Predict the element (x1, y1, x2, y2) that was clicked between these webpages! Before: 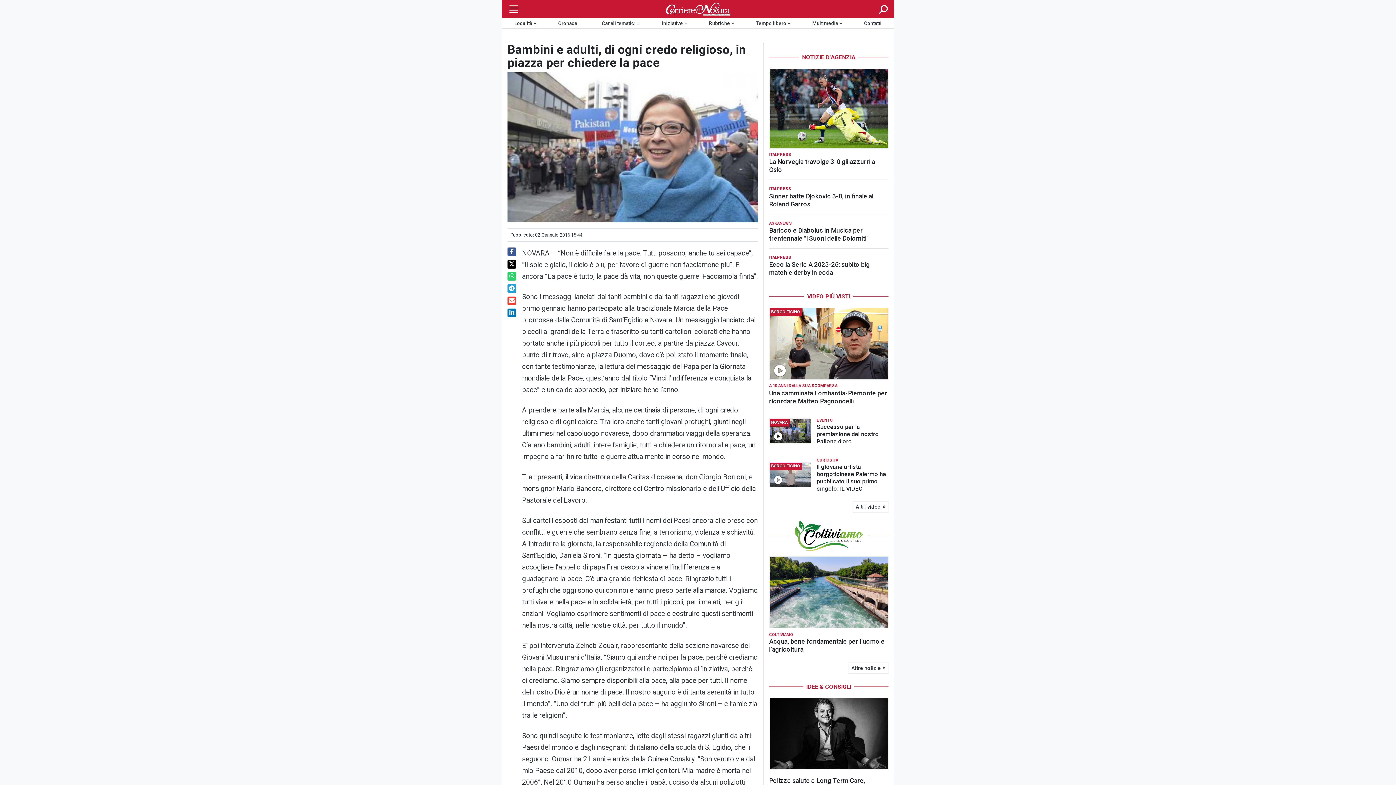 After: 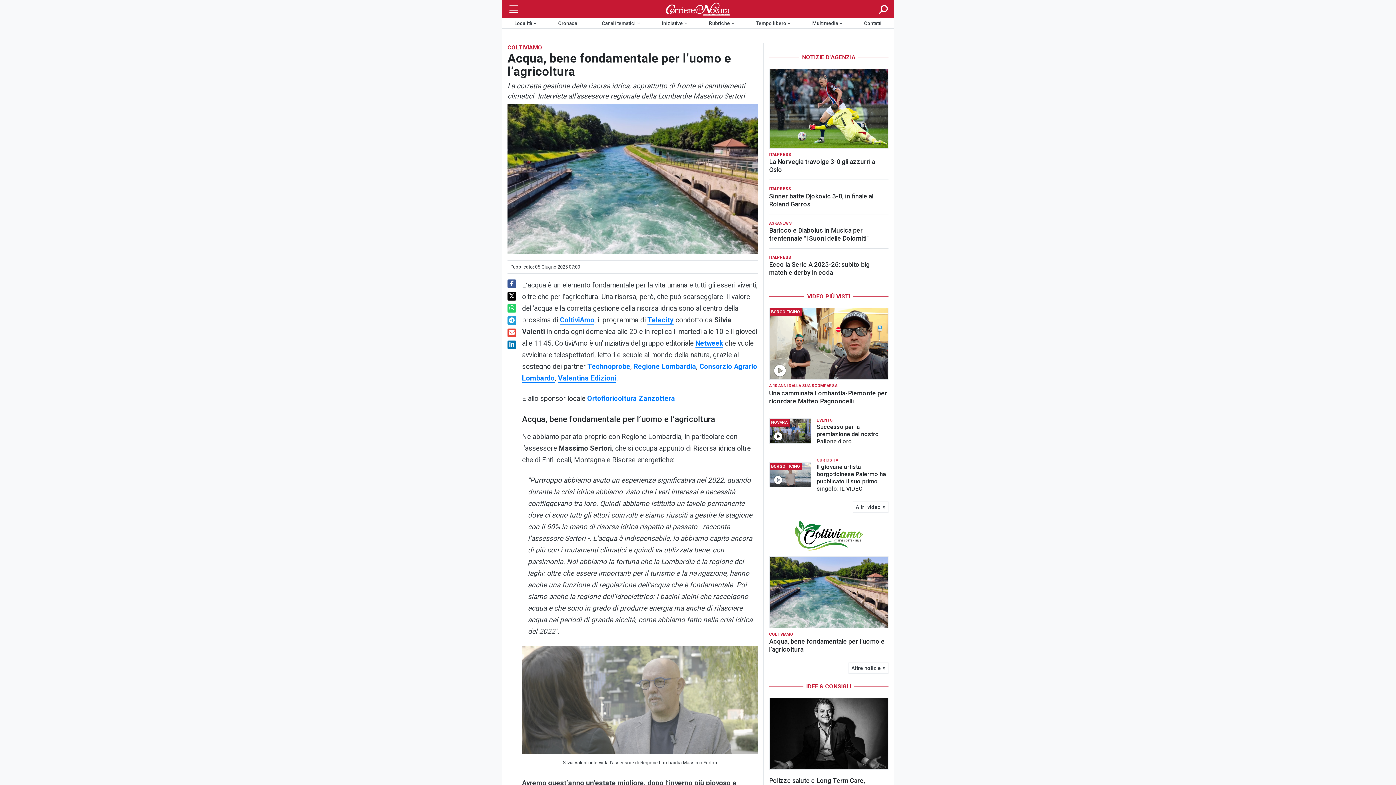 Action: bbox: (769, 557, 888, 628)